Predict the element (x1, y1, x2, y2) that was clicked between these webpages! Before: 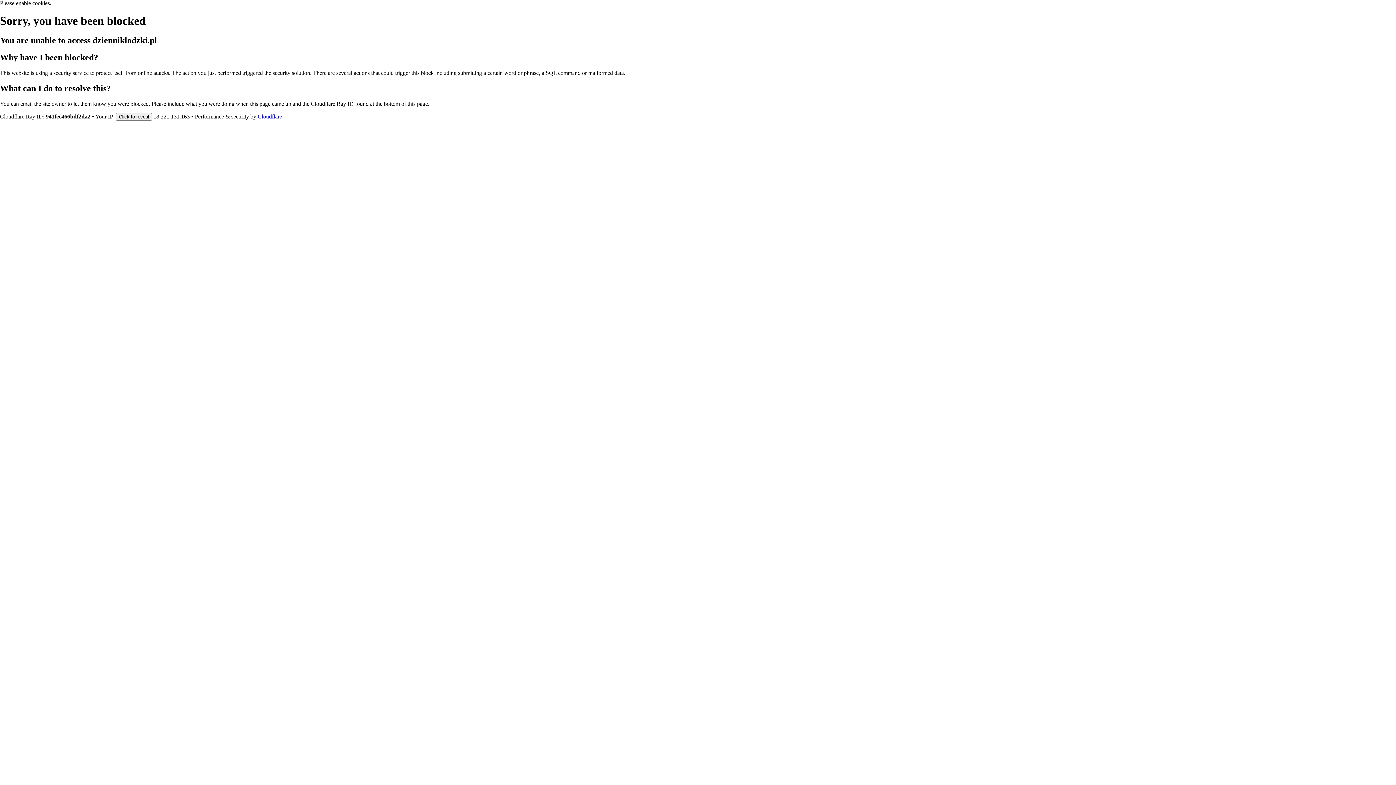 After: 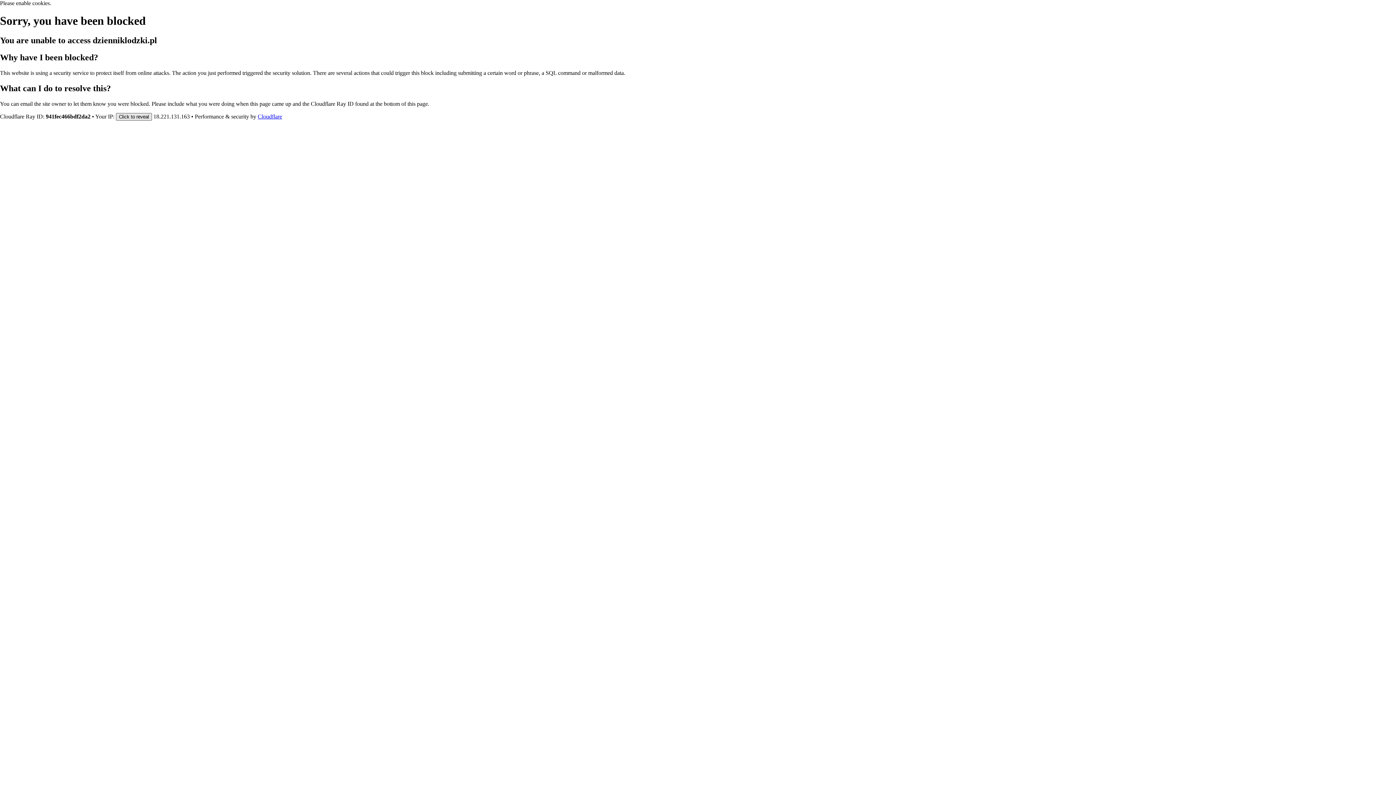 Action: bbox: (116, 112, 152, 120) label: Click to reveal